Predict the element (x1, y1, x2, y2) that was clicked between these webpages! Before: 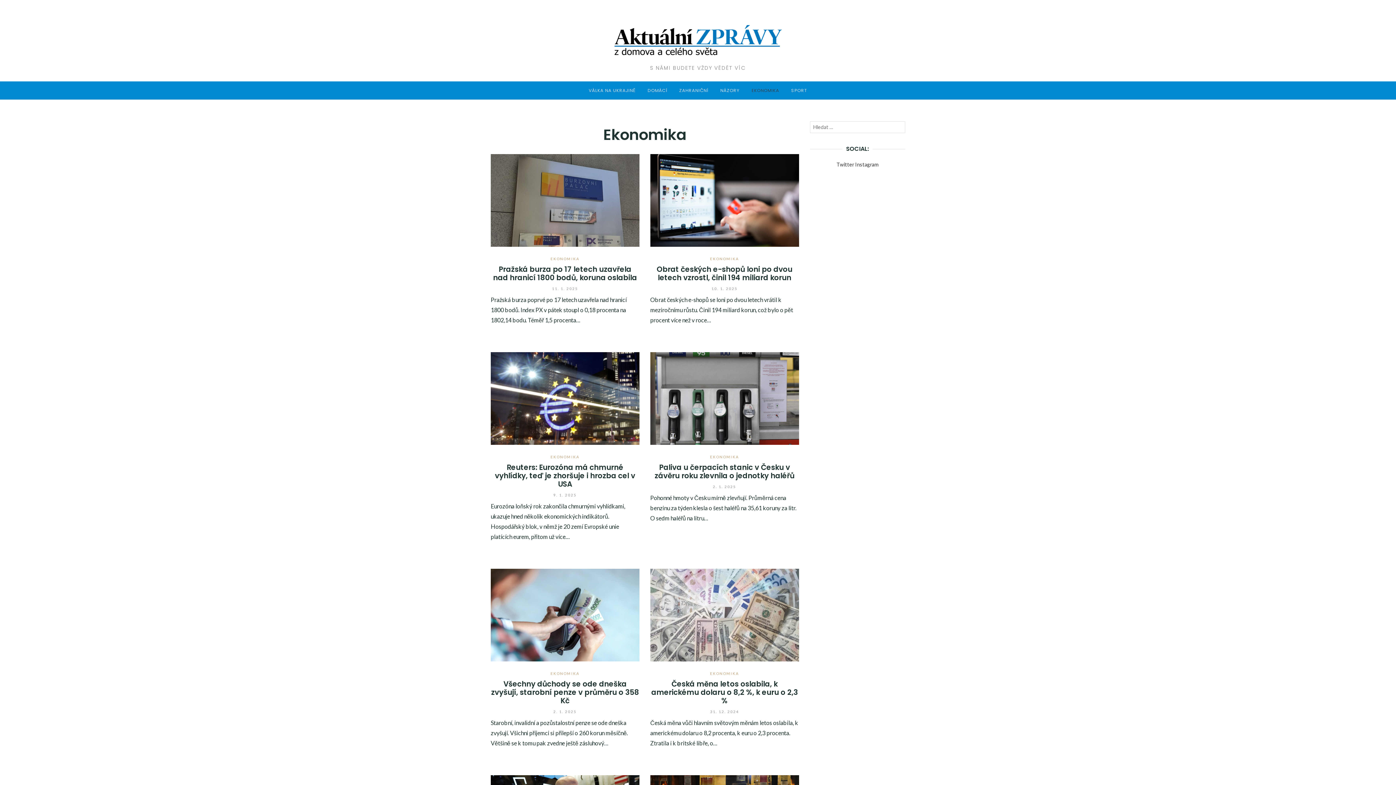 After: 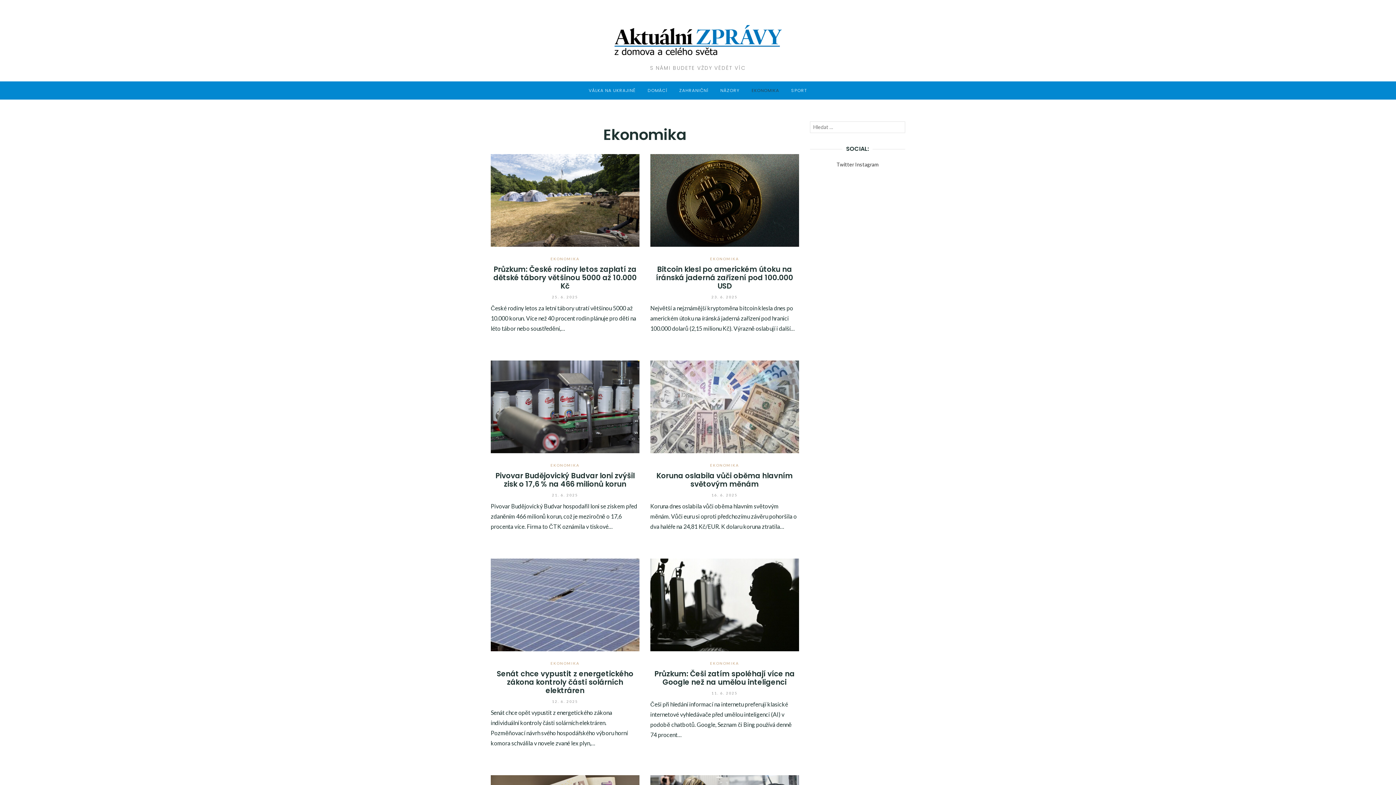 Action: bbox: (710, 454, 739, 459) label: EKONOMIKA